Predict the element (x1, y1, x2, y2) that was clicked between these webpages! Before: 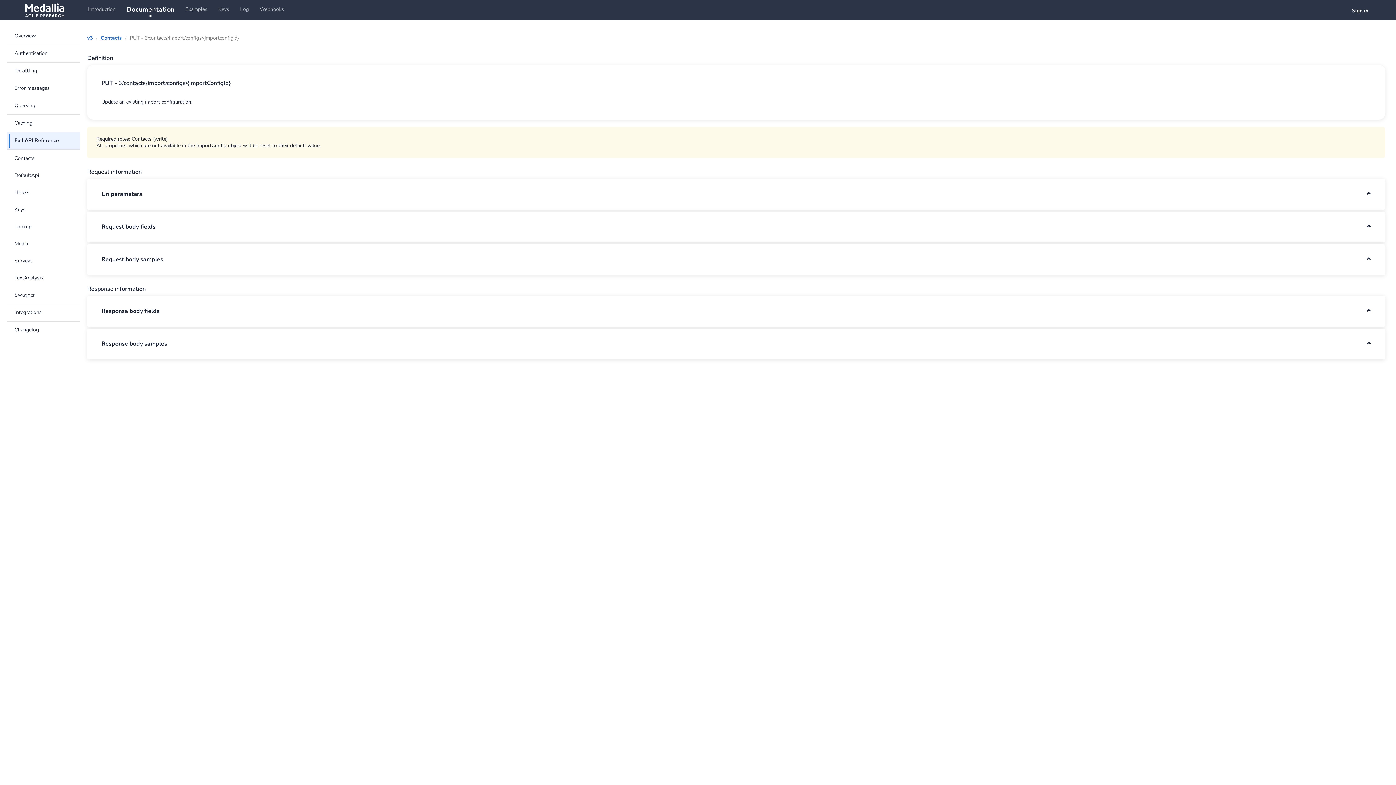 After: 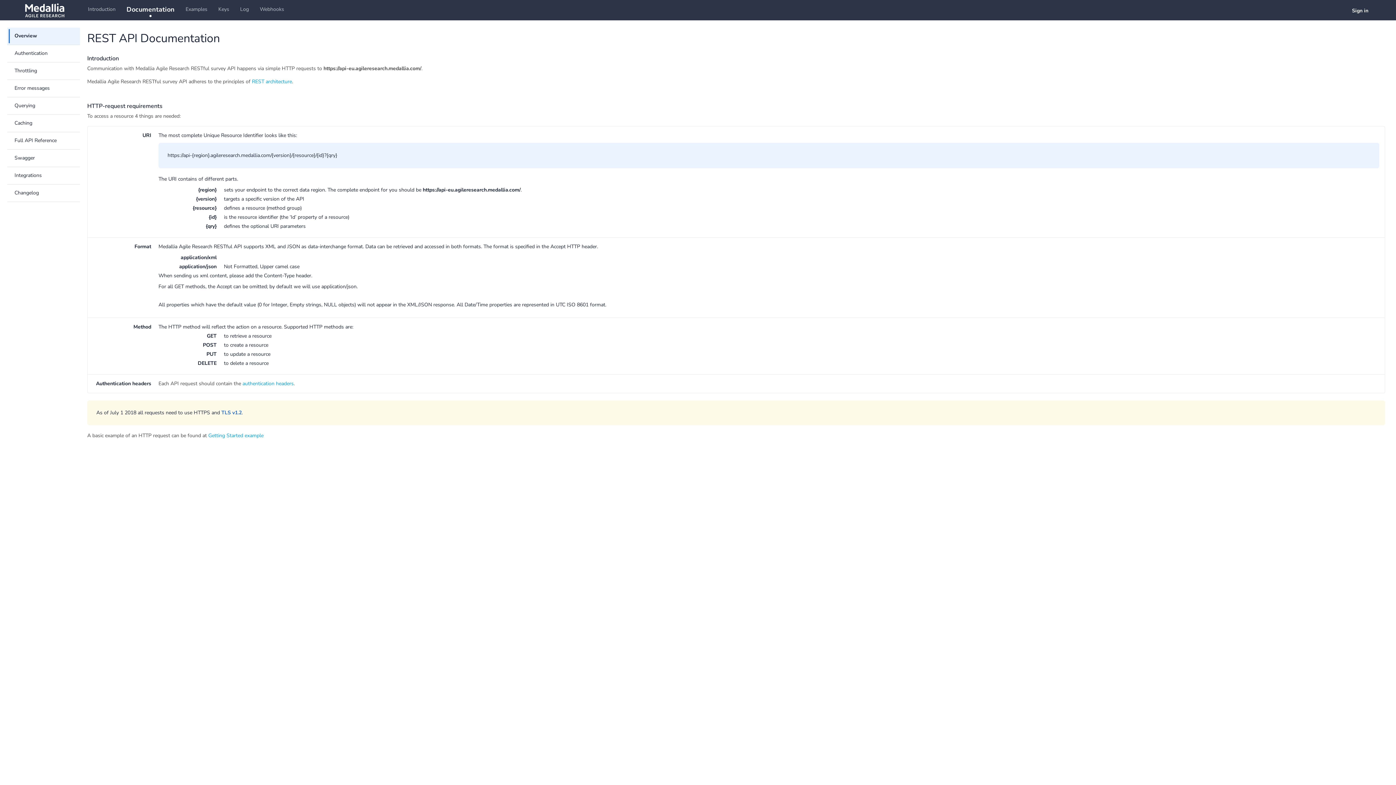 Action: bbox: (14, 32, 80, 40) label: Overview